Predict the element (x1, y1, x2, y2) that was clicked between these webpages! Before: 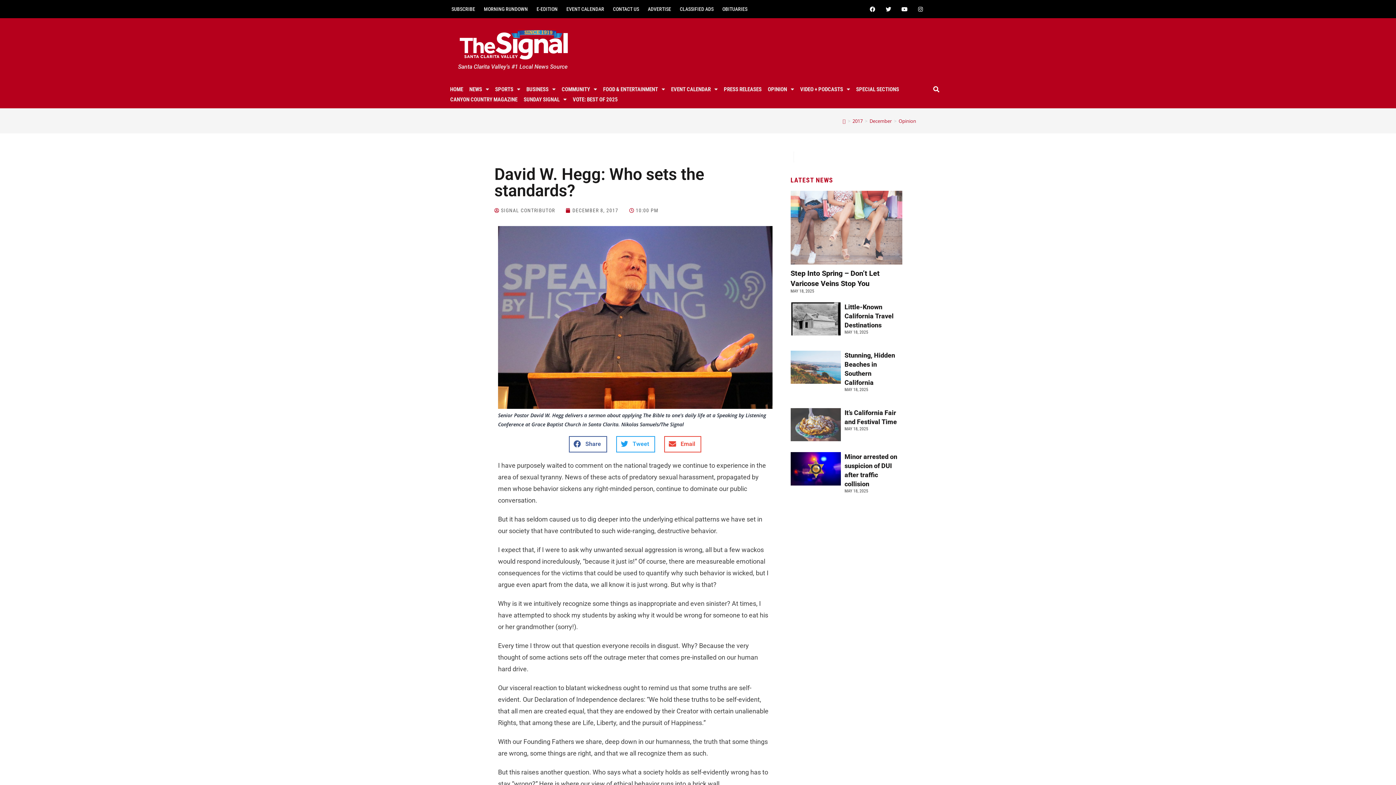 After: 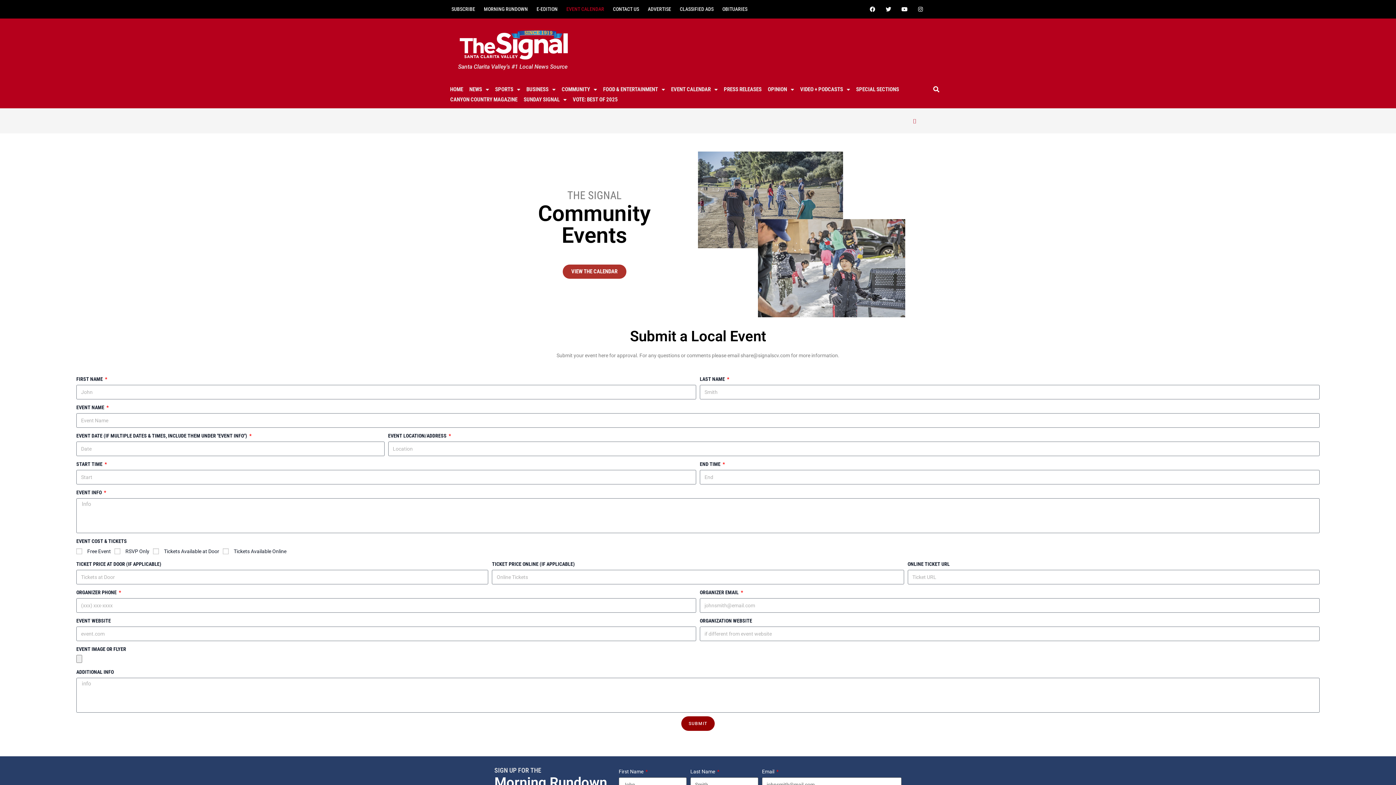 Action: label: EVENT CALENDAR bbox: (562, 4, 608, 13)